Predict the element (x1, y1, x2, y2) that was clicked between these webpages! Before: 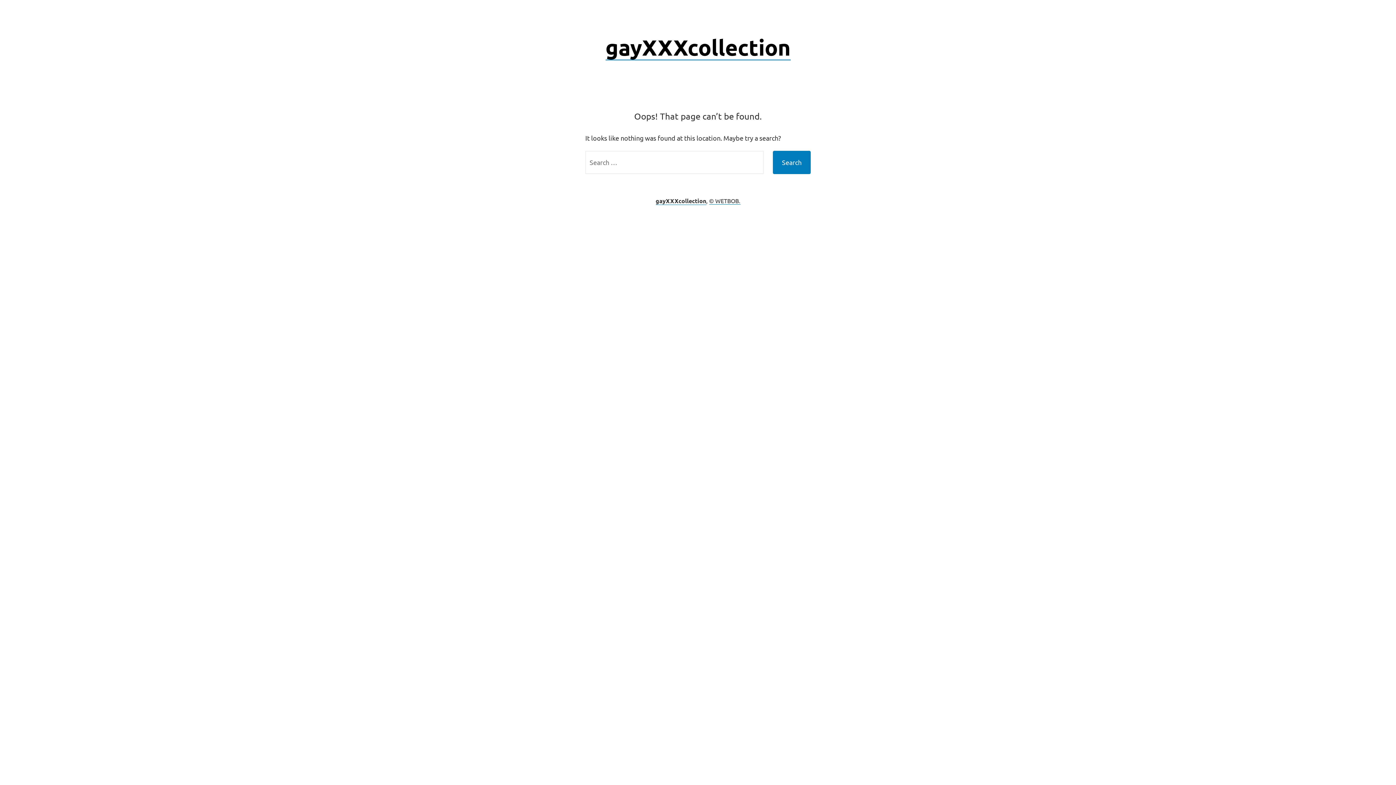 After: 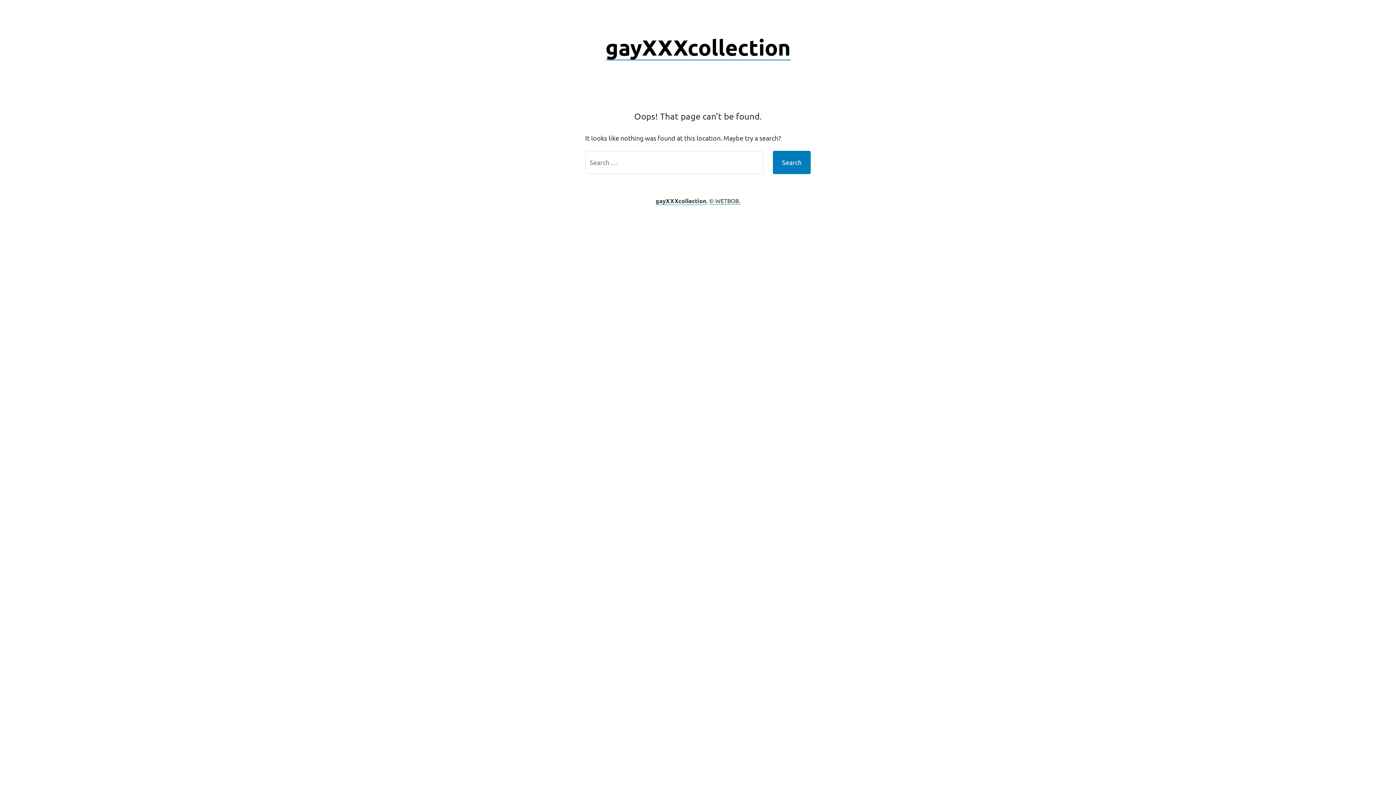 Action: bbox: (709, 197, 740, 204) label: © WETBOB.